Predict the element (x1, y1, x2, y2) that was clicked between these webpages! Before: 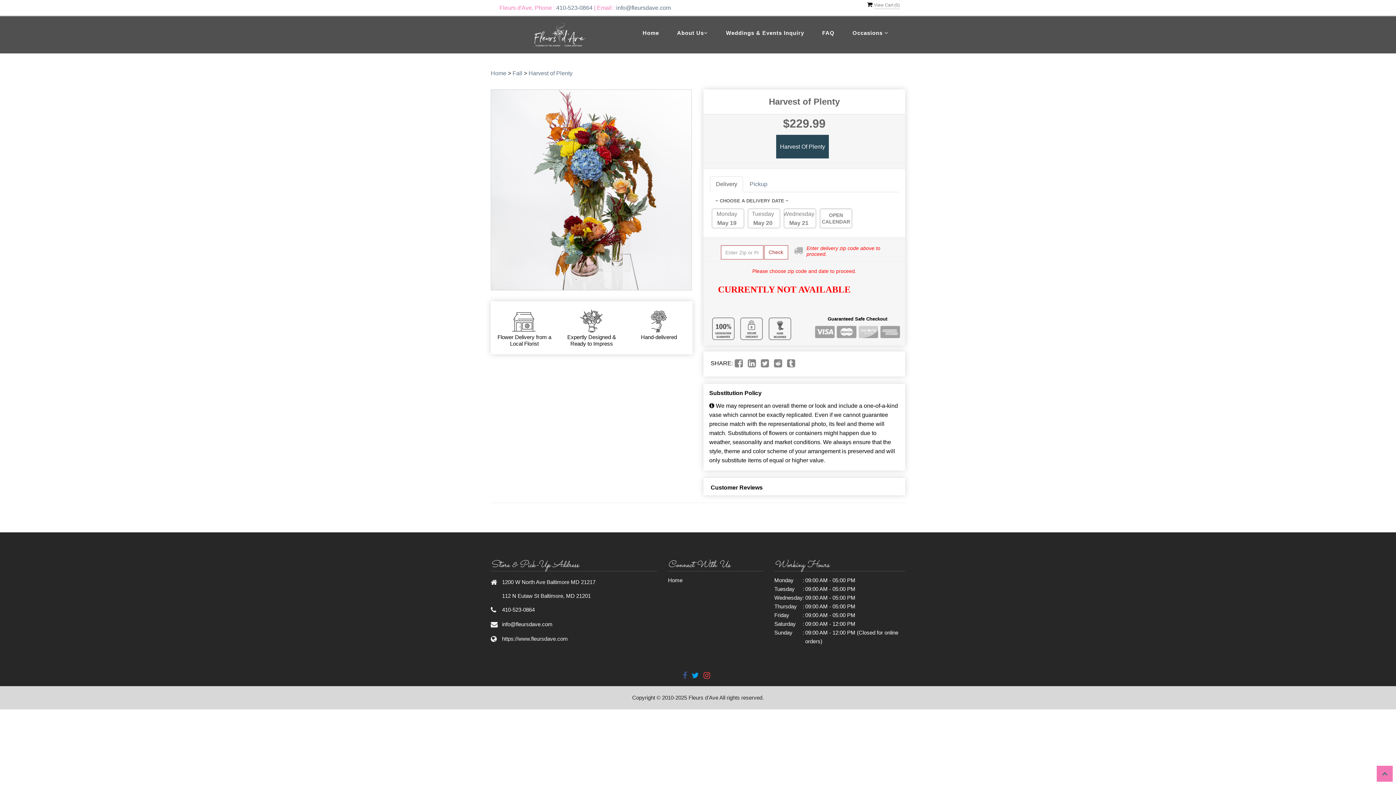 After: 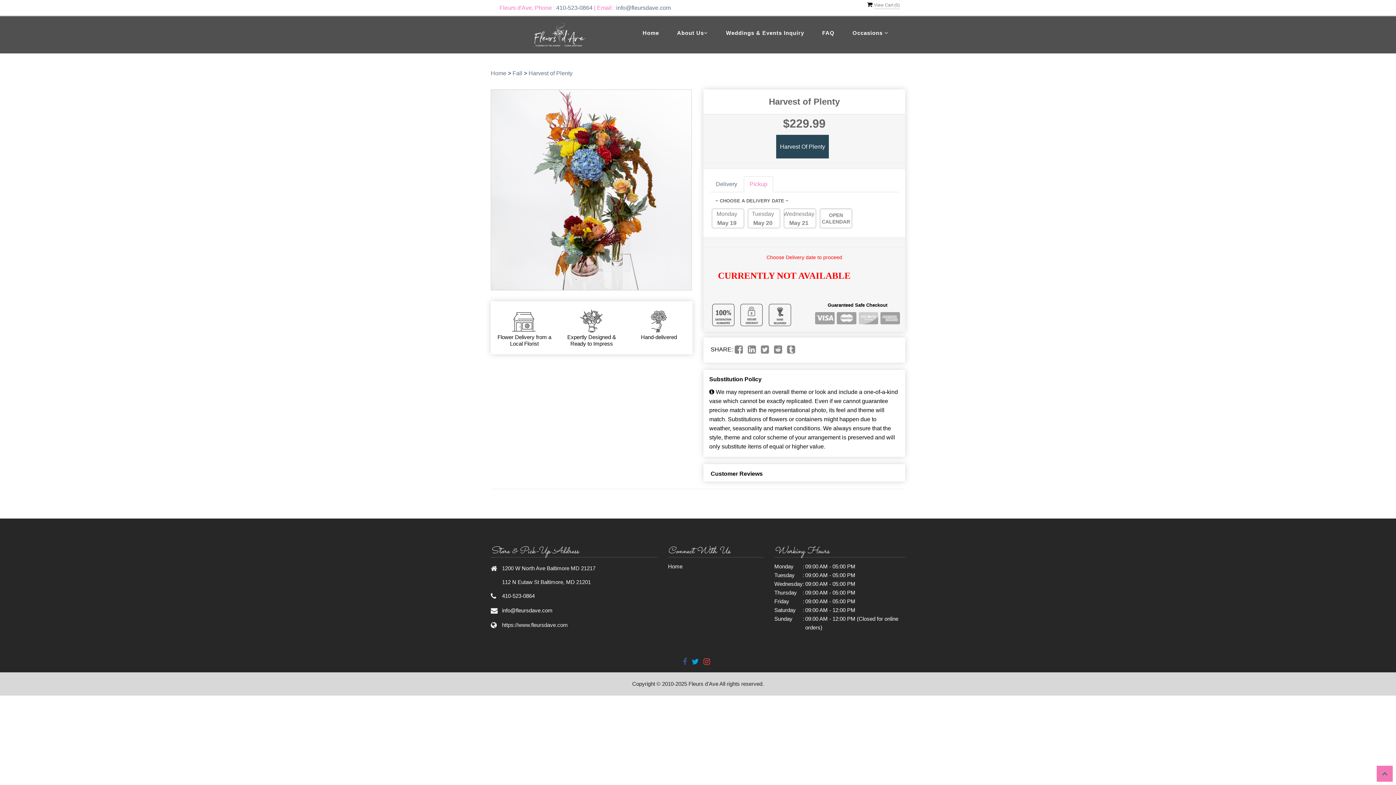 Action: bbox: (744, 176, 773, 192) label: Pickup